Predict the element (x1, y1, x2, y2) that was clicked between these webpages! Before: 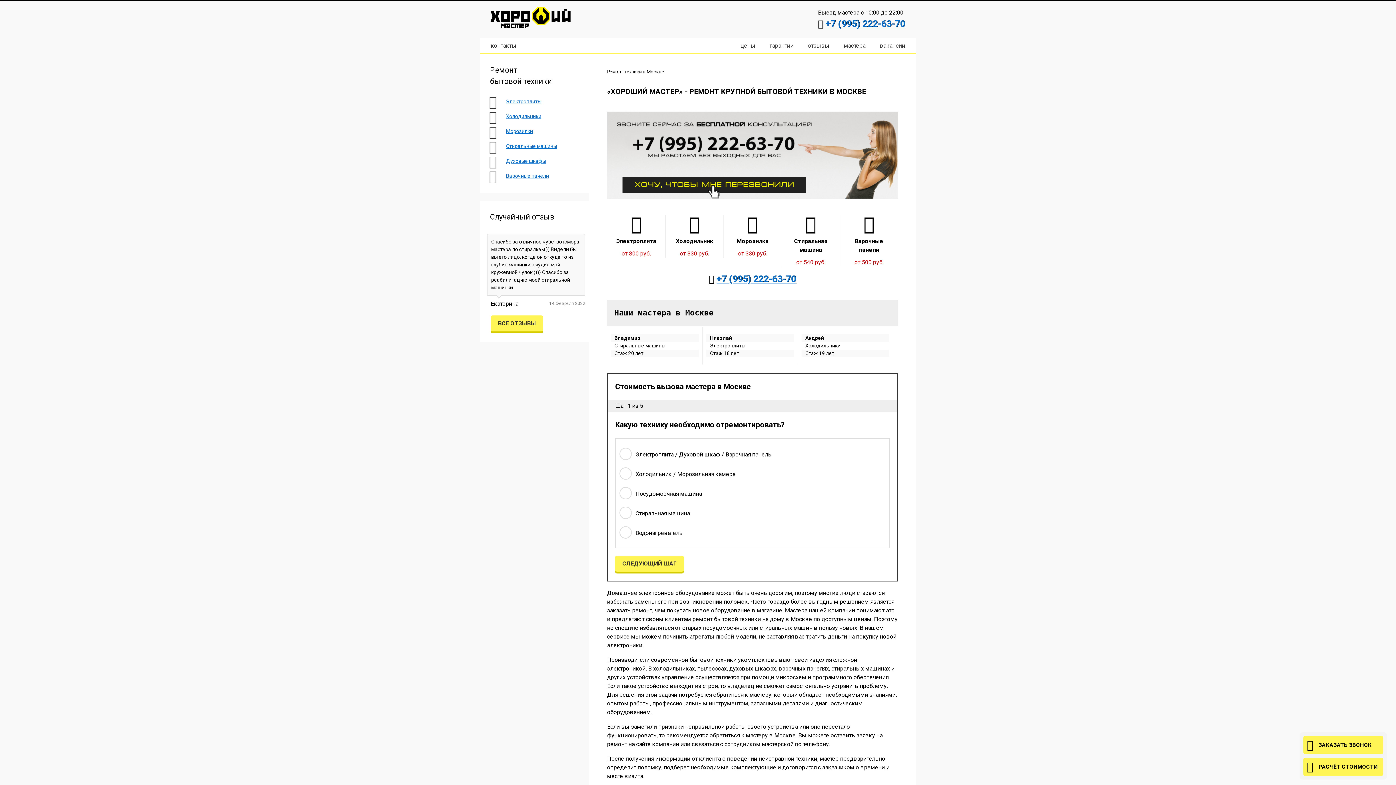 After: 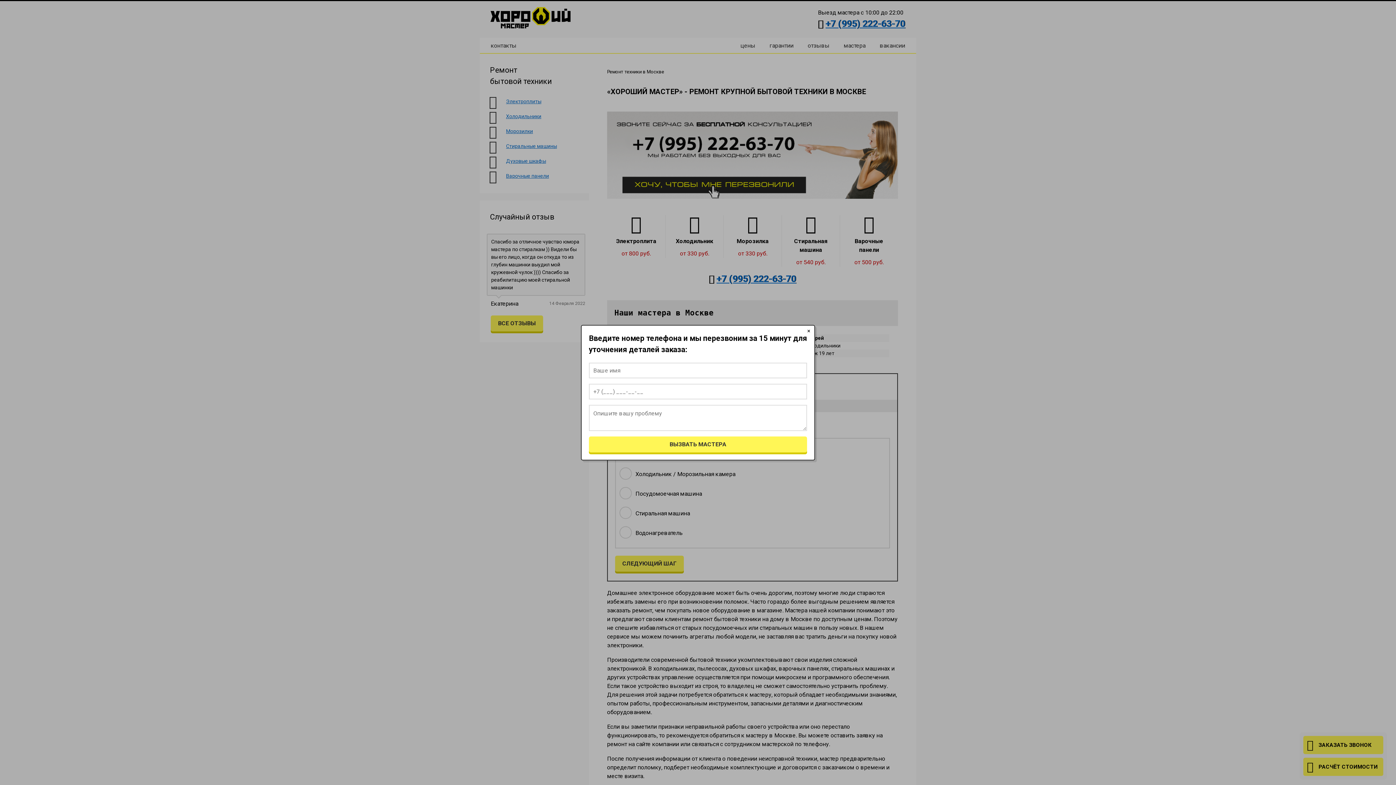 Action: label:  ЗАКАЗАТЬ ЗВОНОК bbox: (1303, 736, 1383, 754)